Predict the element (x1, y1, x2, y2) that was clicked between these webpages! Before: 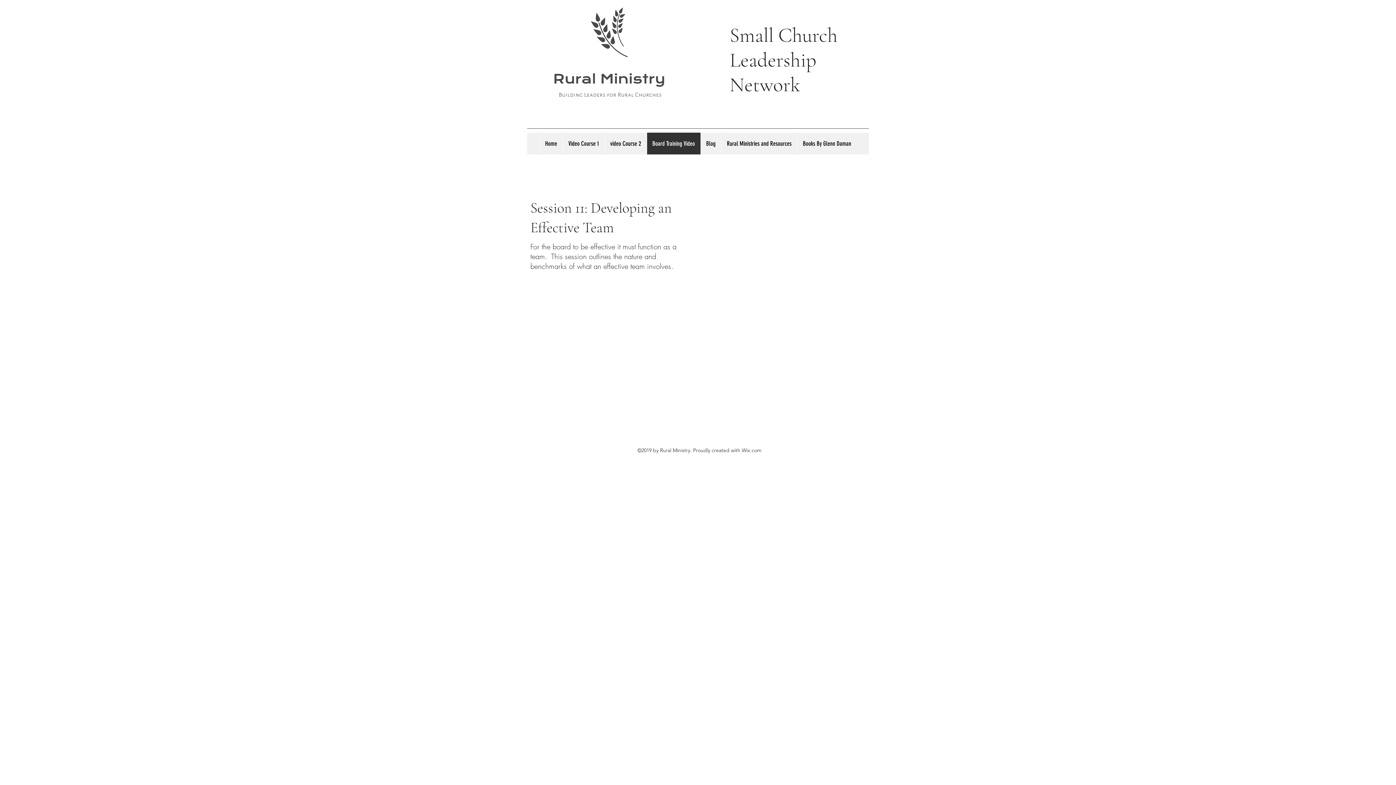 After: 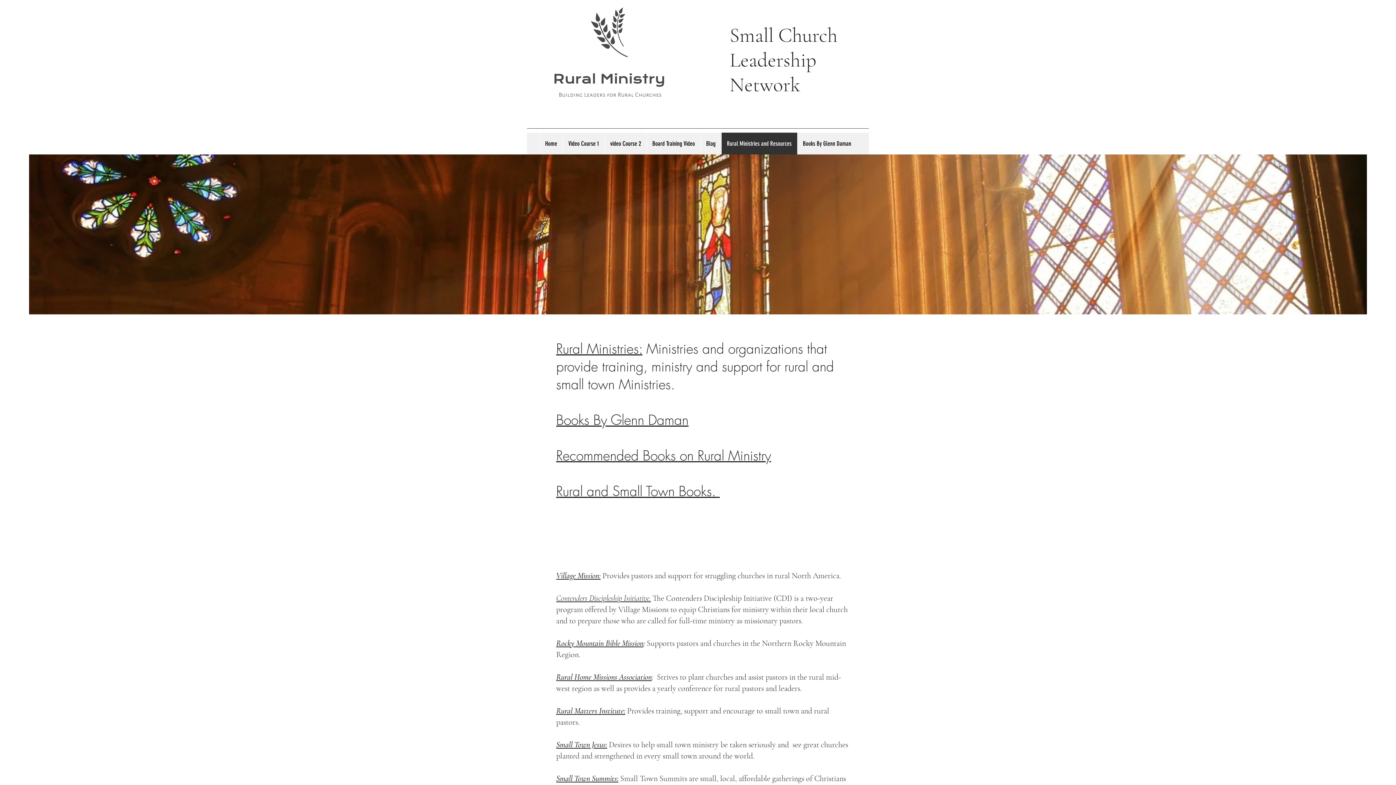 Action: label: Rural Ministries and Resources bbox: (721, 132, 797, 154)